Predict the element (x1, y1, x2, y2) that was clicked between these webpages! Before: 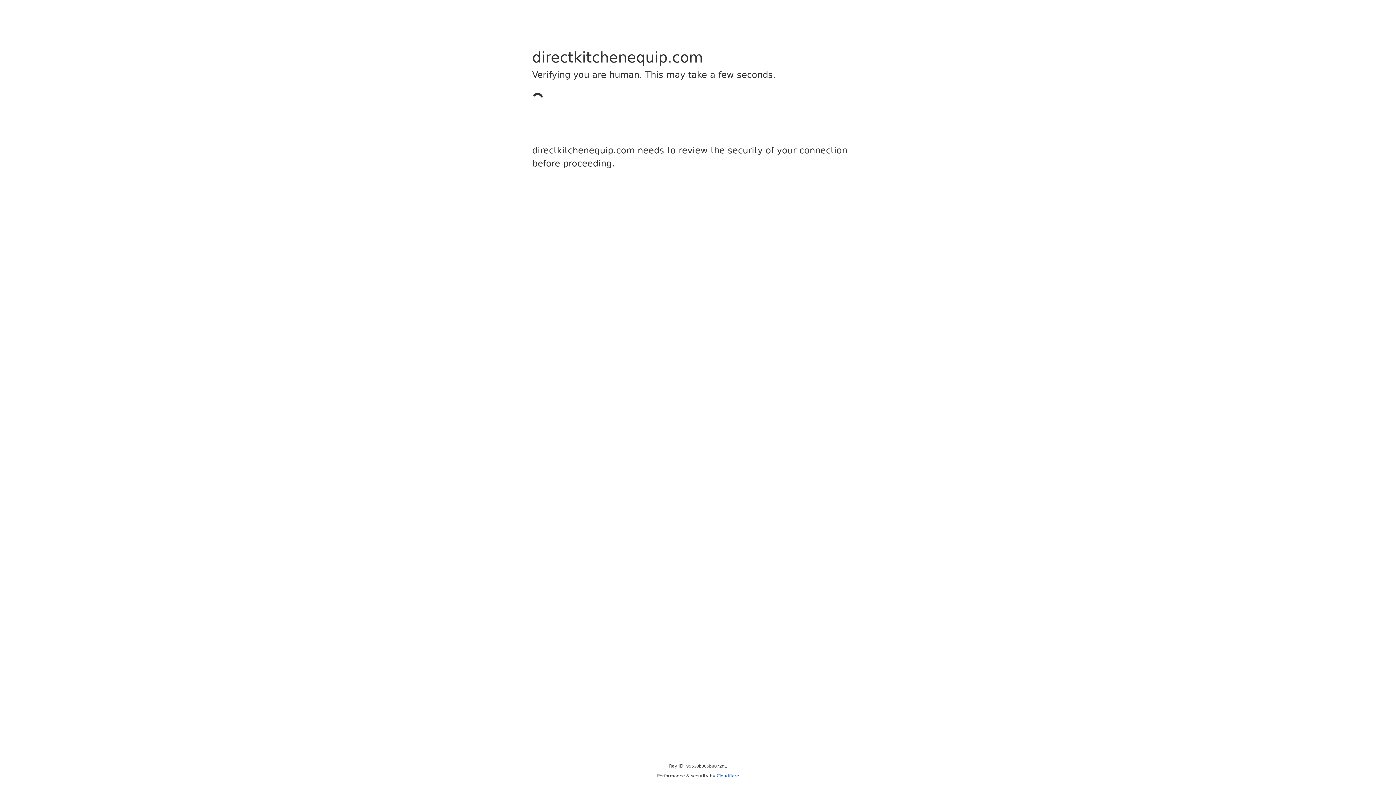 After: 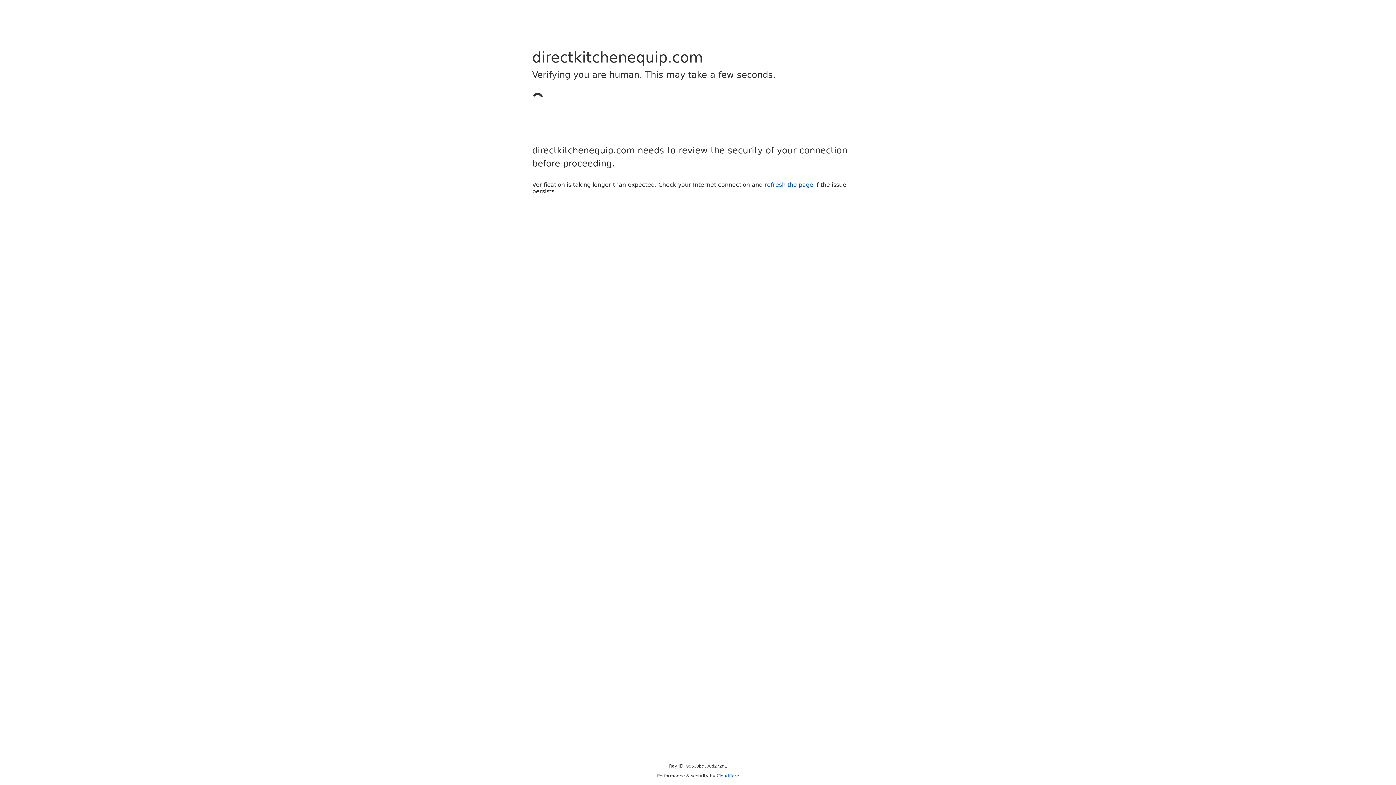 Action: bbox: (716, 773, 739, 778) label: Cloudflare